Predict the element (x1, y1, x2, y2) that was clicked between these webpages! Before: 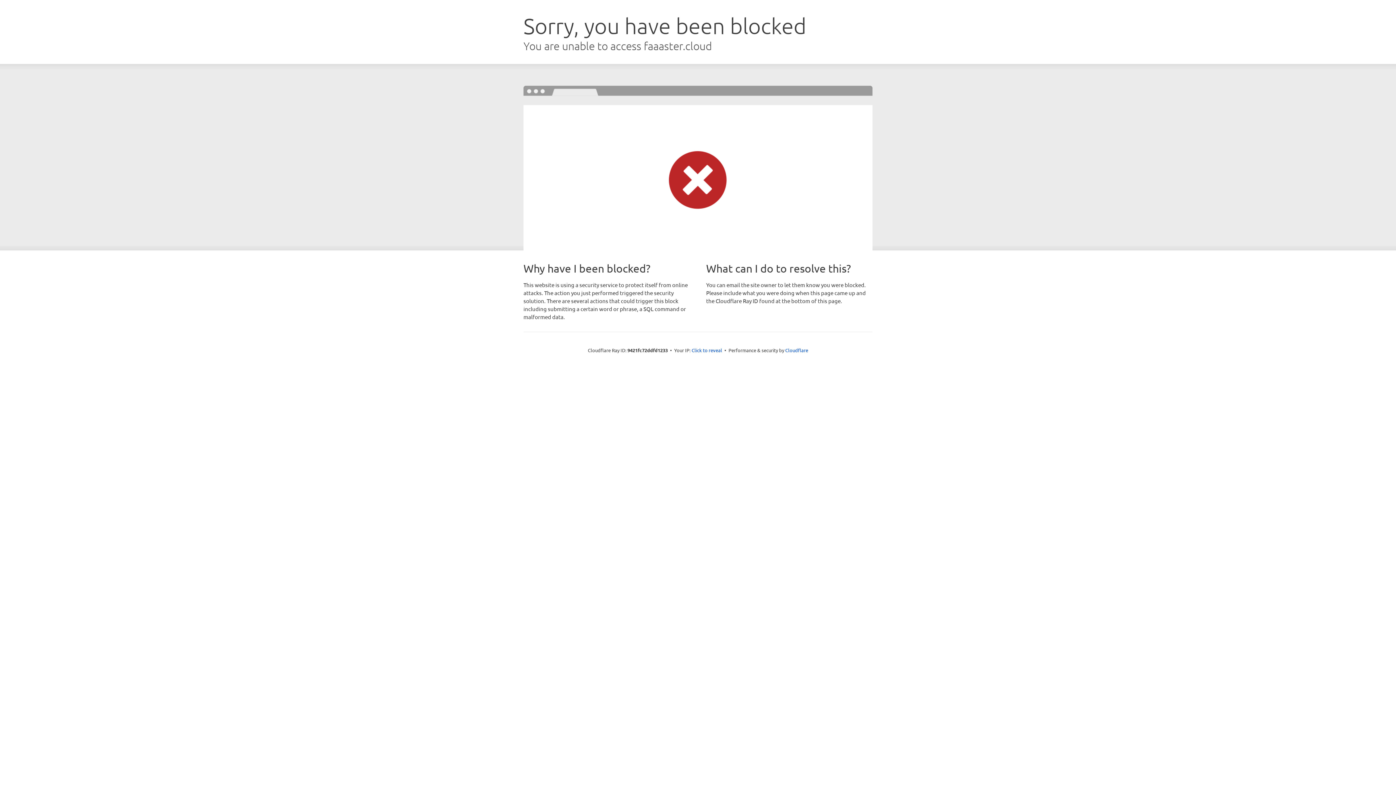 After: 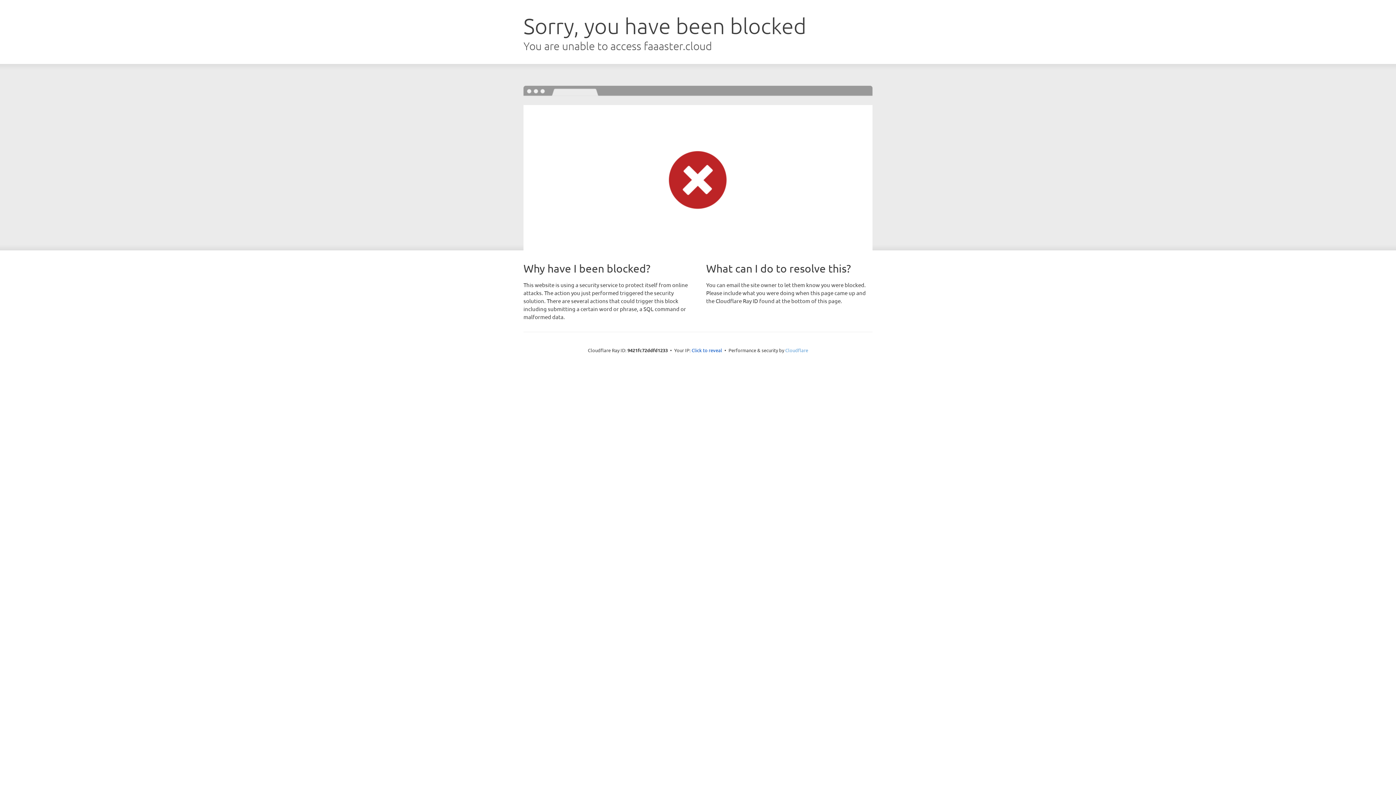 Action: bbox: (785, 347, 808, 353) label: Cloudflare